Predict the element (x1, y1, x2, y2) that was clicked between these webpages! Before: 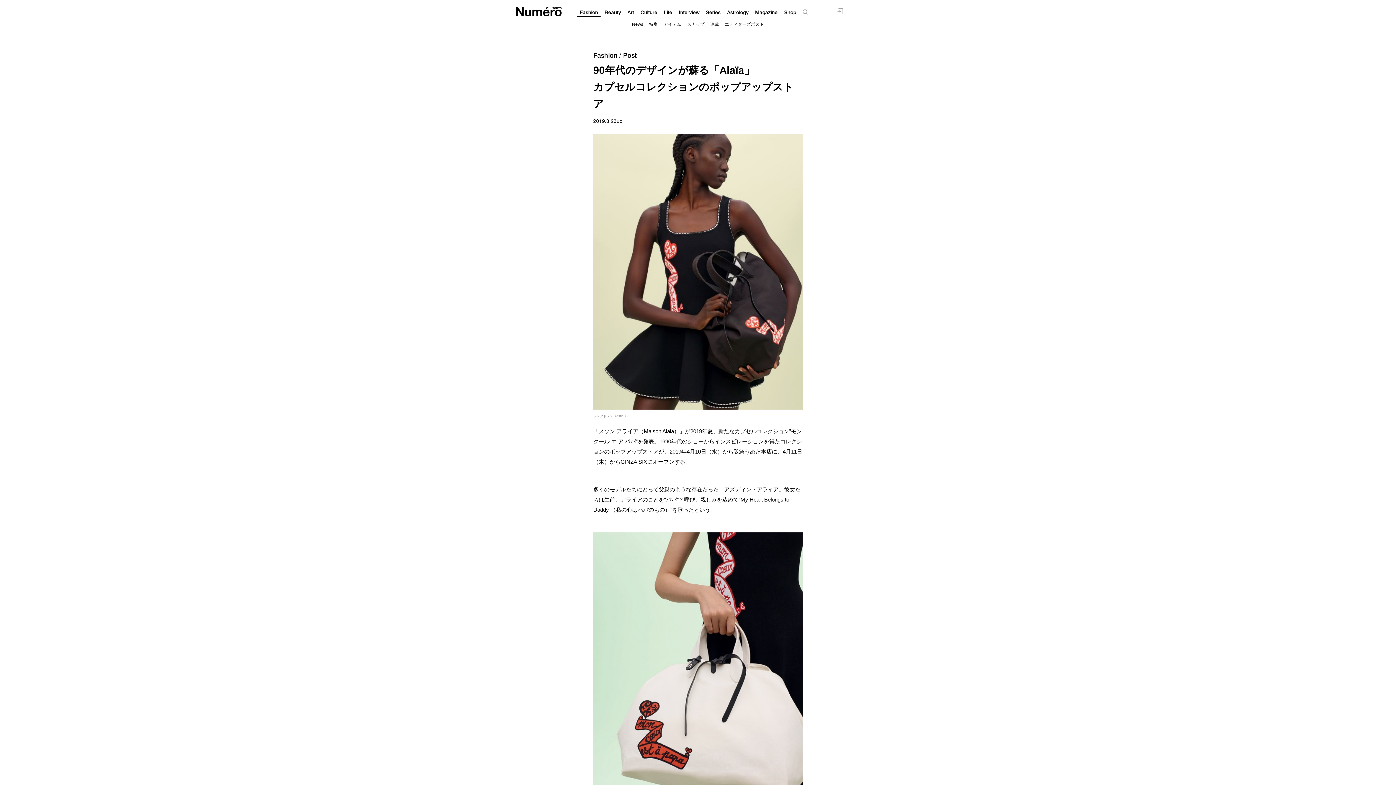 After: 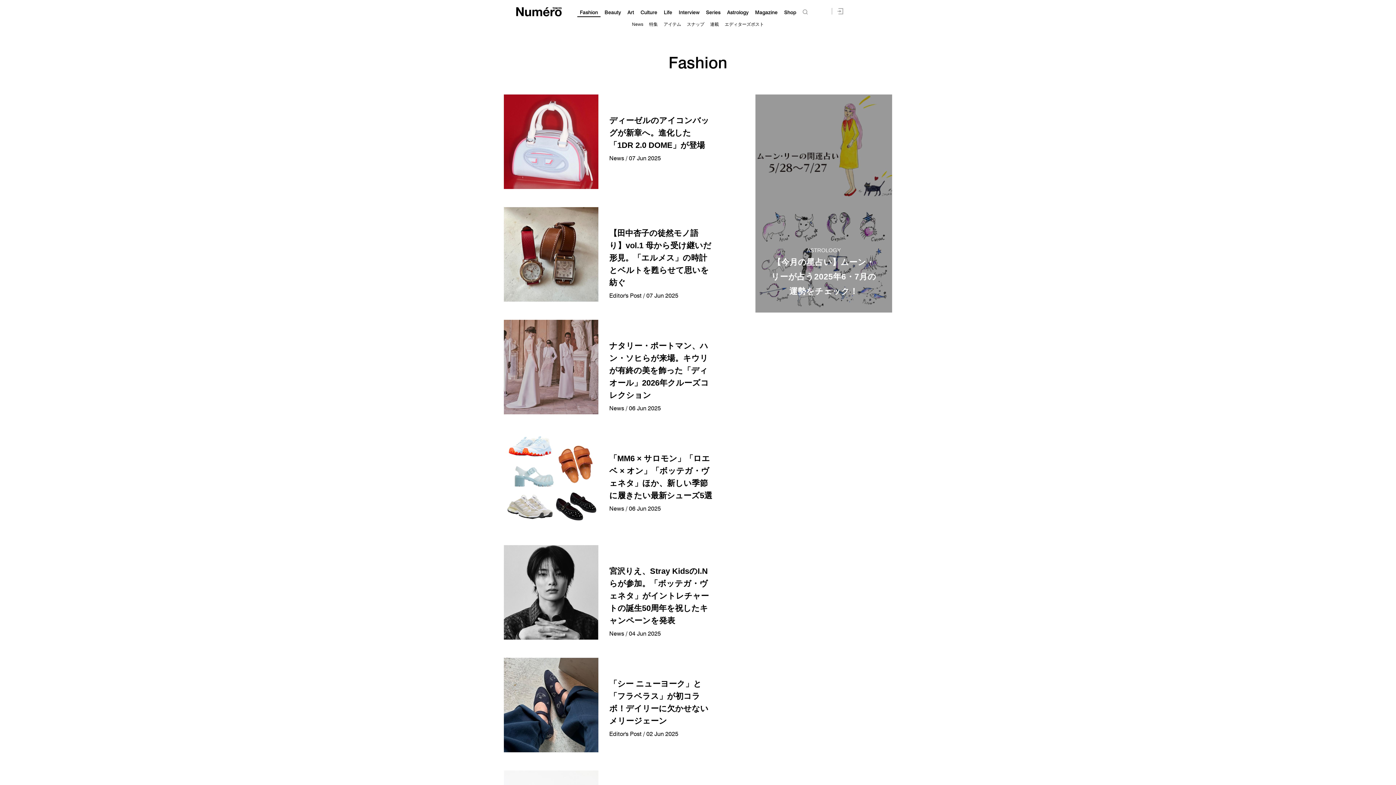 Action: bbox: (580, 9, 598, 15) label: Fashion